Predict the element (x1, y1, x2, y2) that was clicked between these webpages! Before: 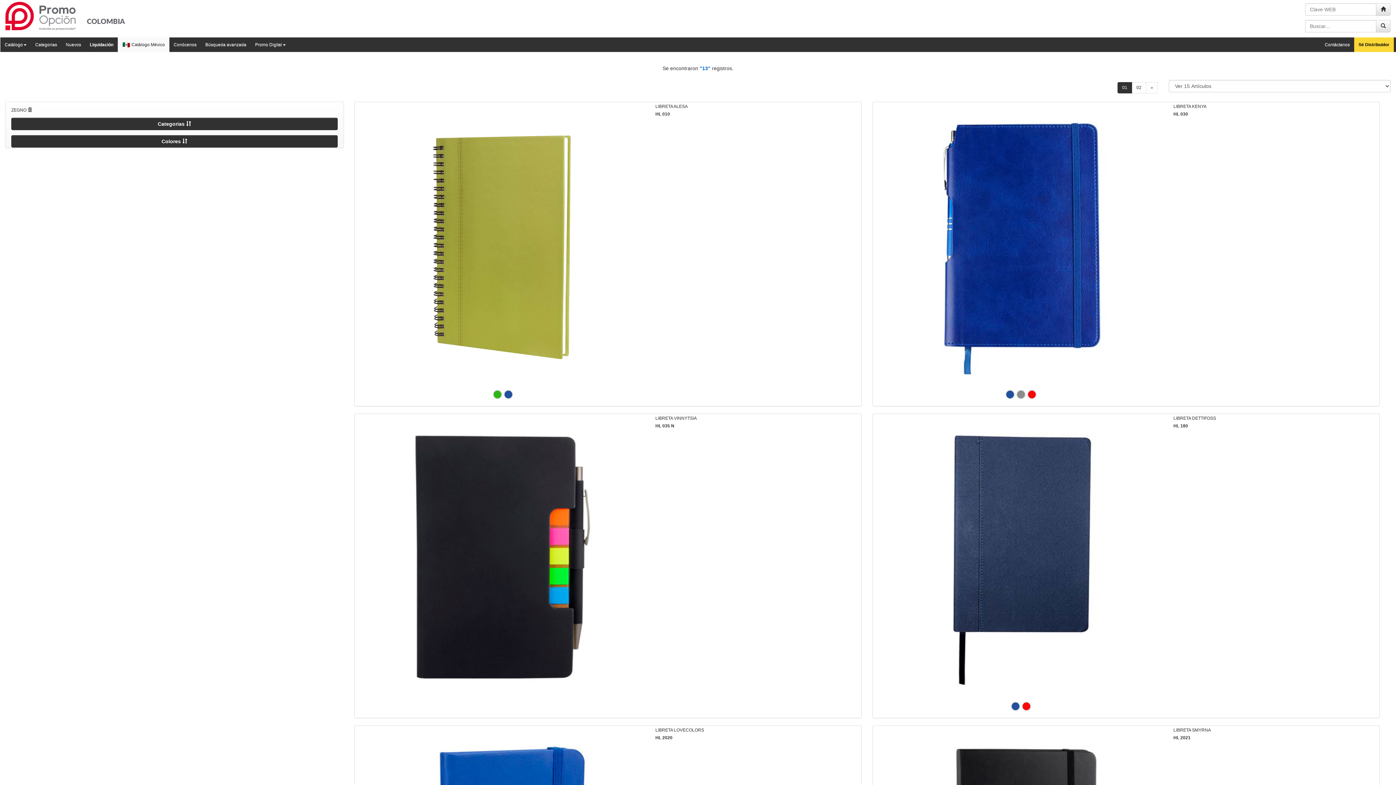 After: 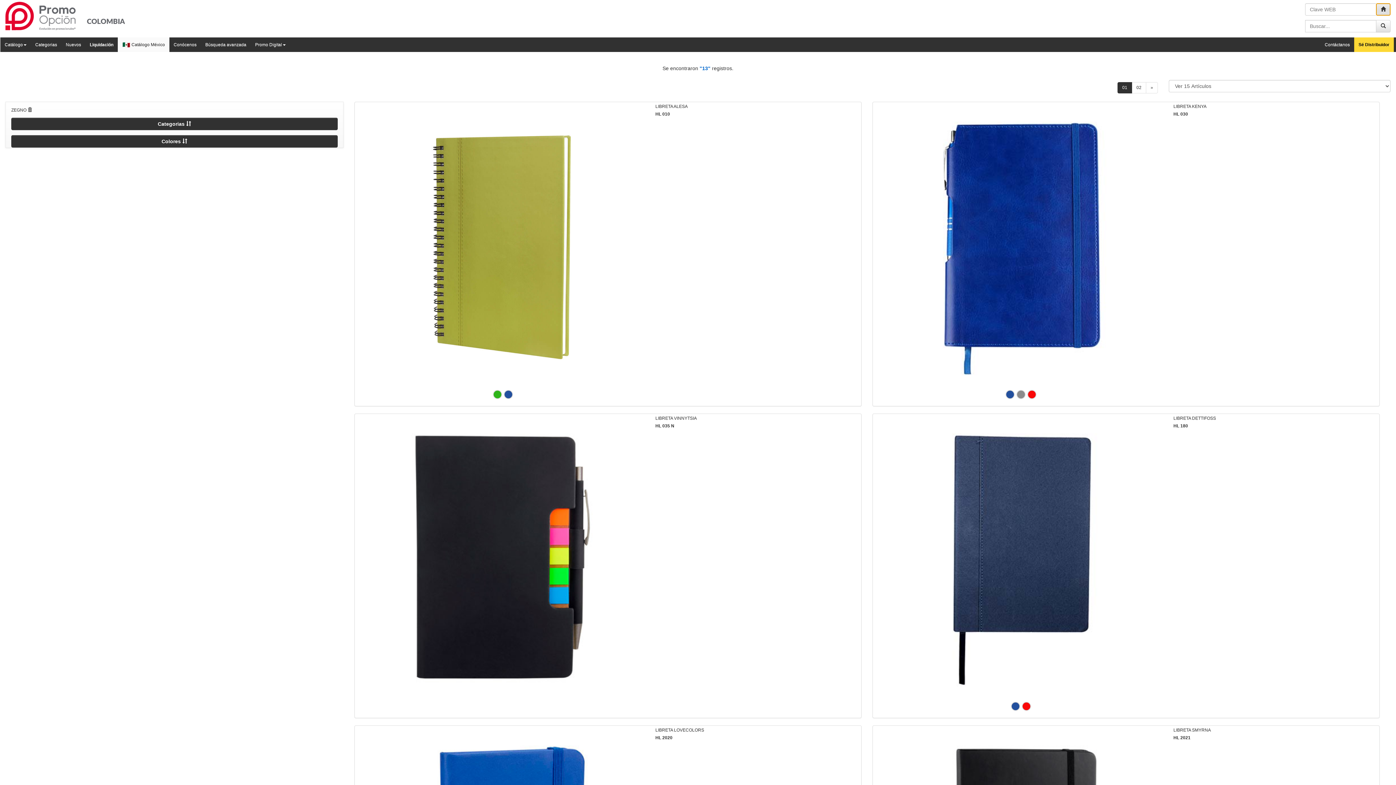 Action: bbox: (1376, 3, 1390, 15)